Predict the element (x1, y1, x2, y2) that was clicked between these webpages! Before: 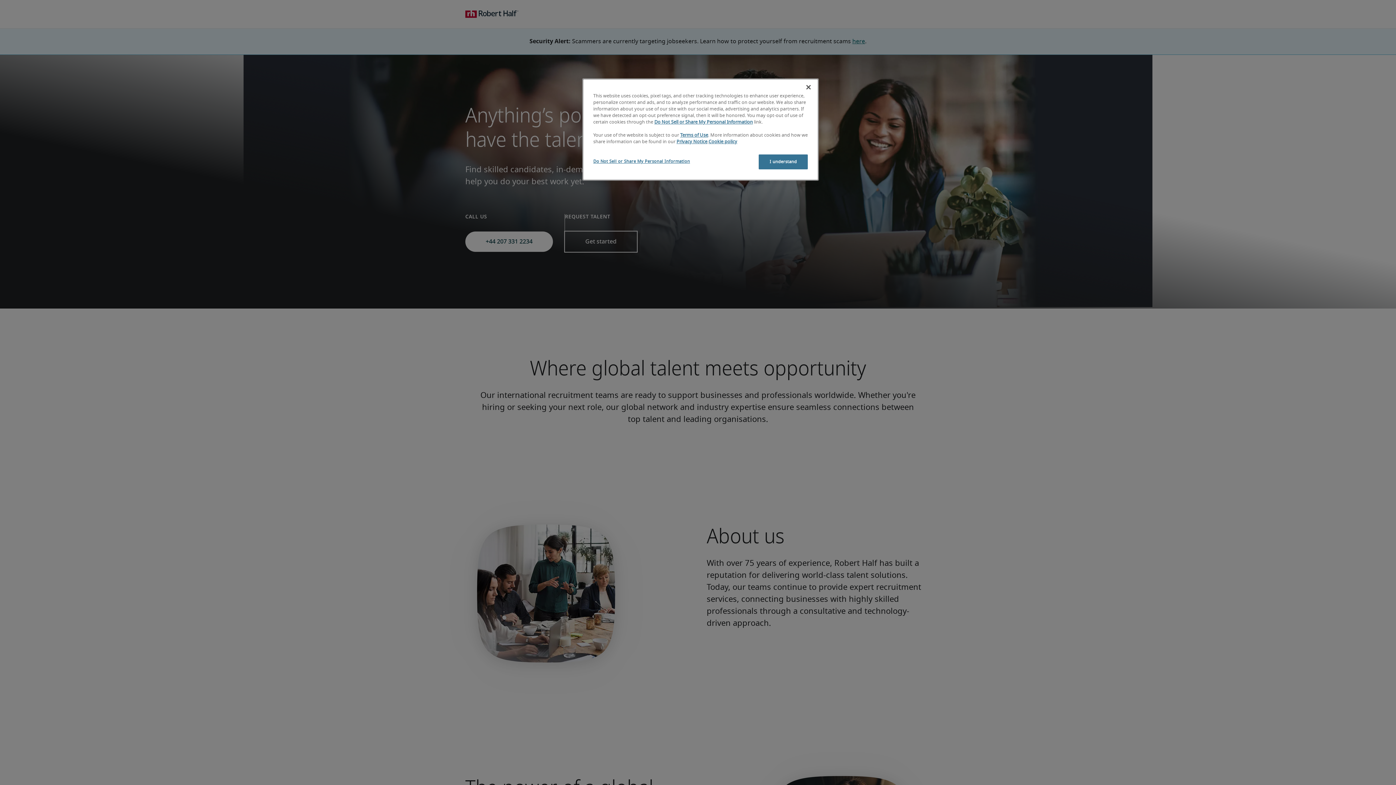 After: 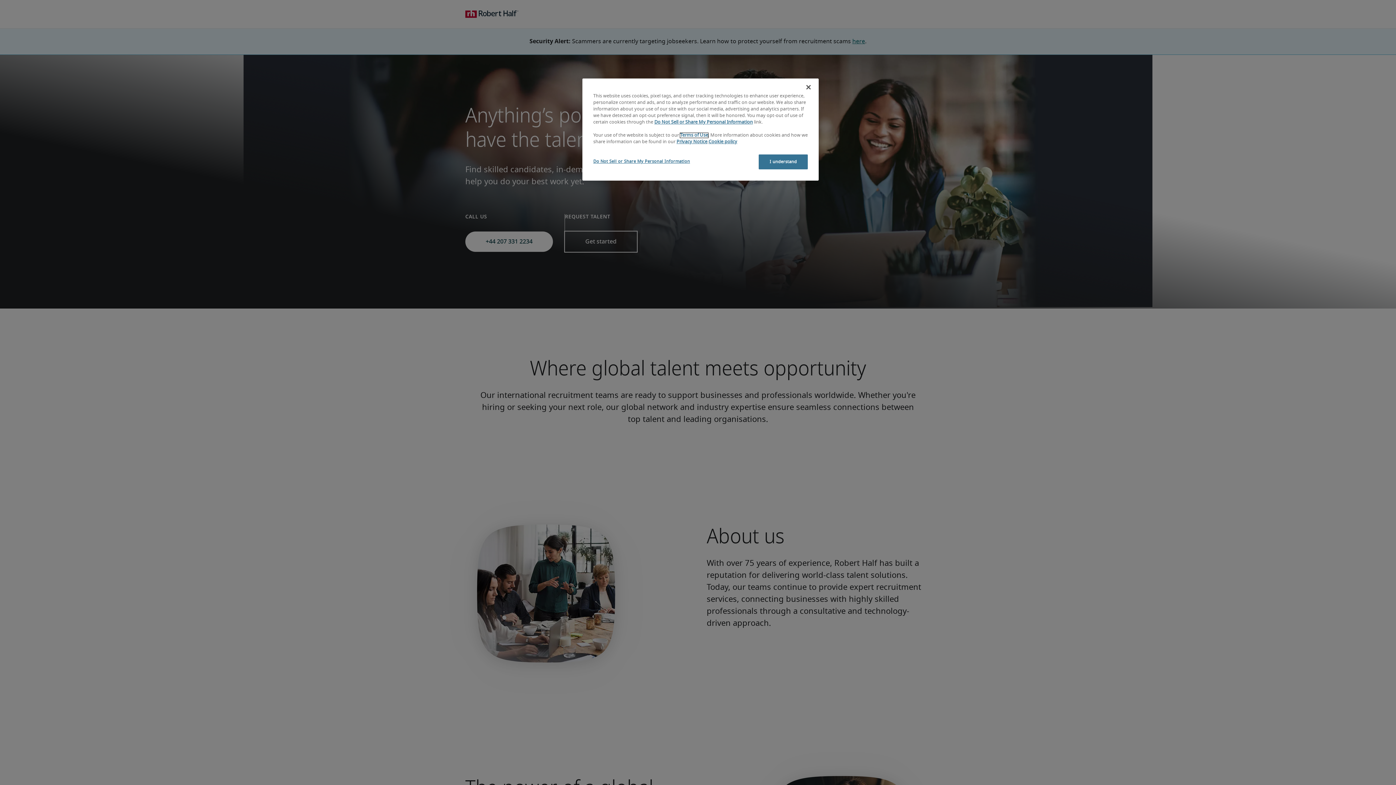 Action: label: Terms of Use bbox: (680, 133, 708, 137)